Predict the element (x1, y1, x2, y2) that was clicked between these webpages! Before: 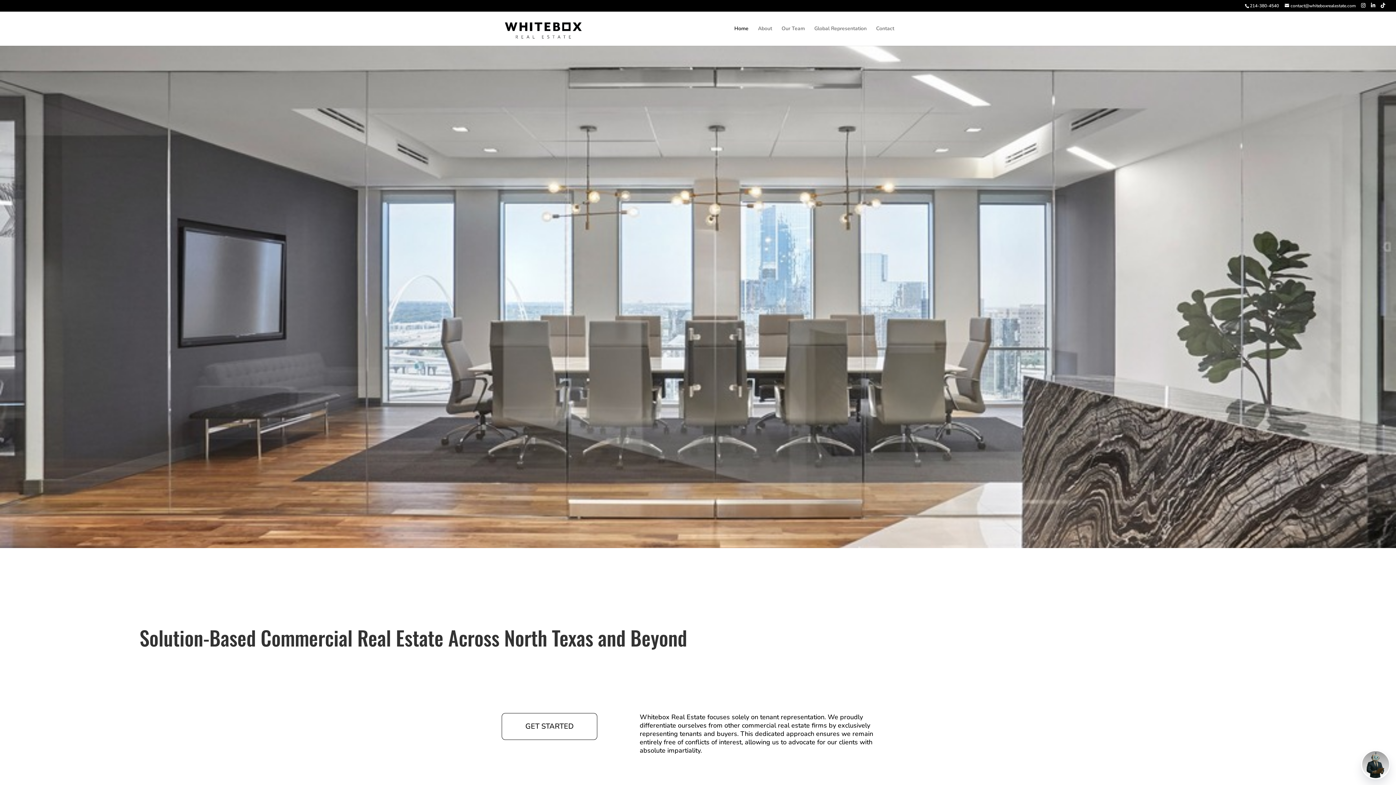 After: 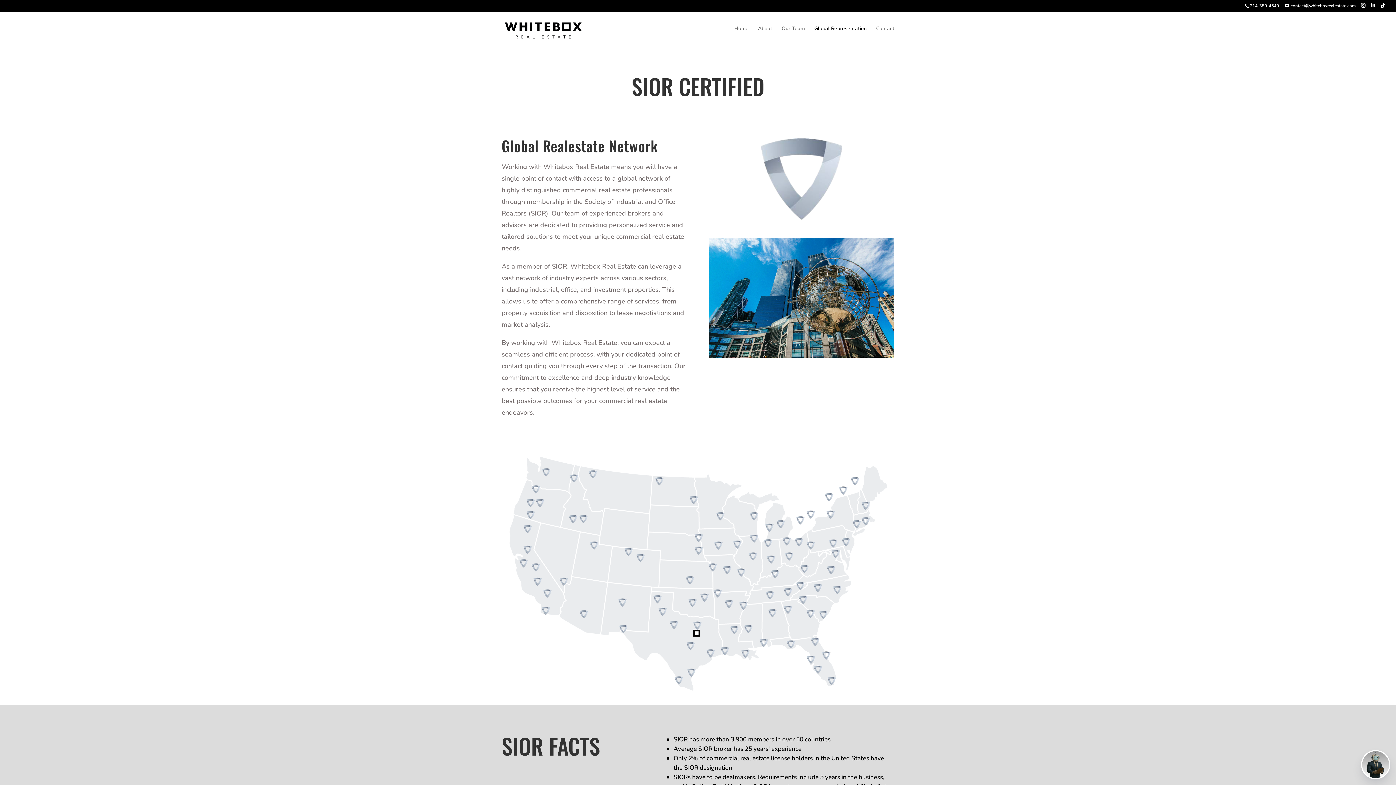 Action: bbox: (814, 26, 866, 45) label: Global Representation